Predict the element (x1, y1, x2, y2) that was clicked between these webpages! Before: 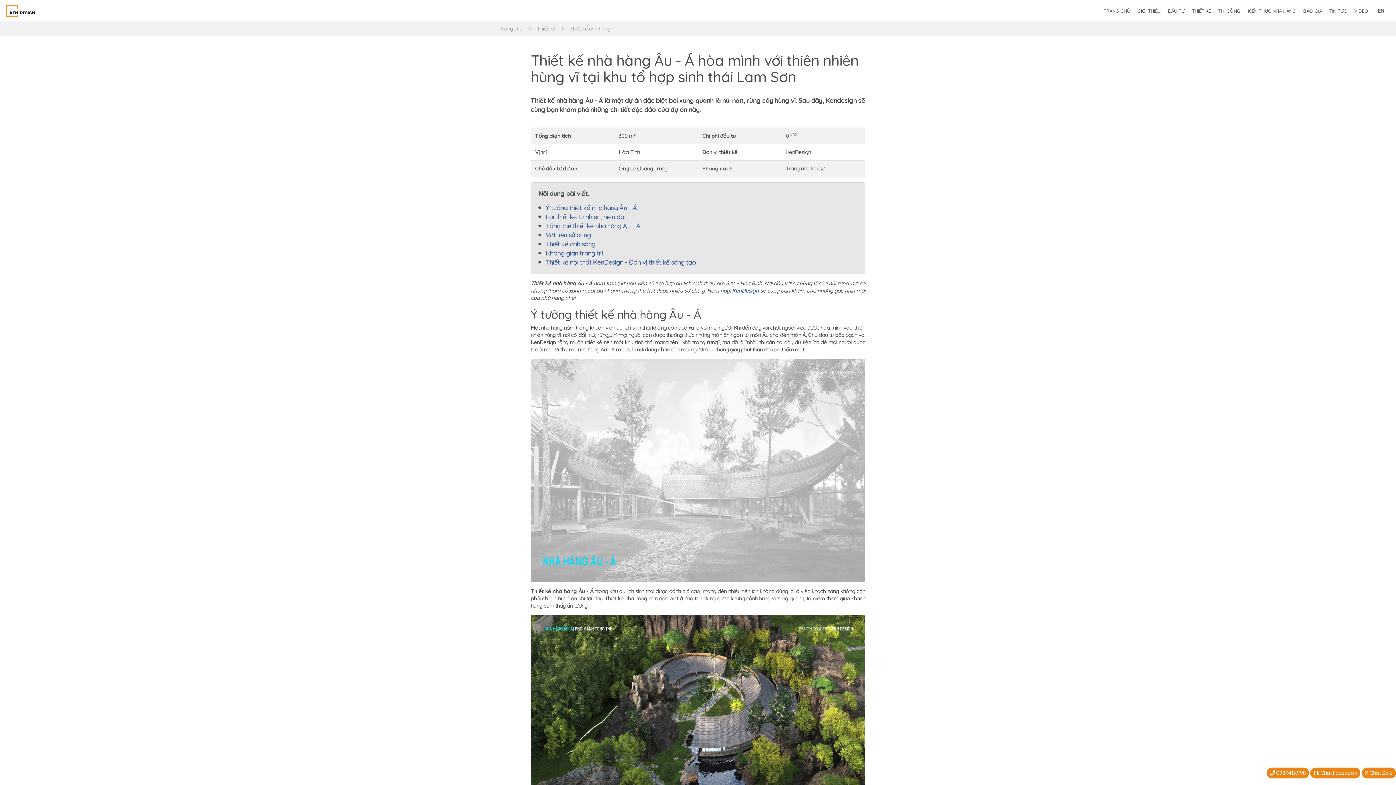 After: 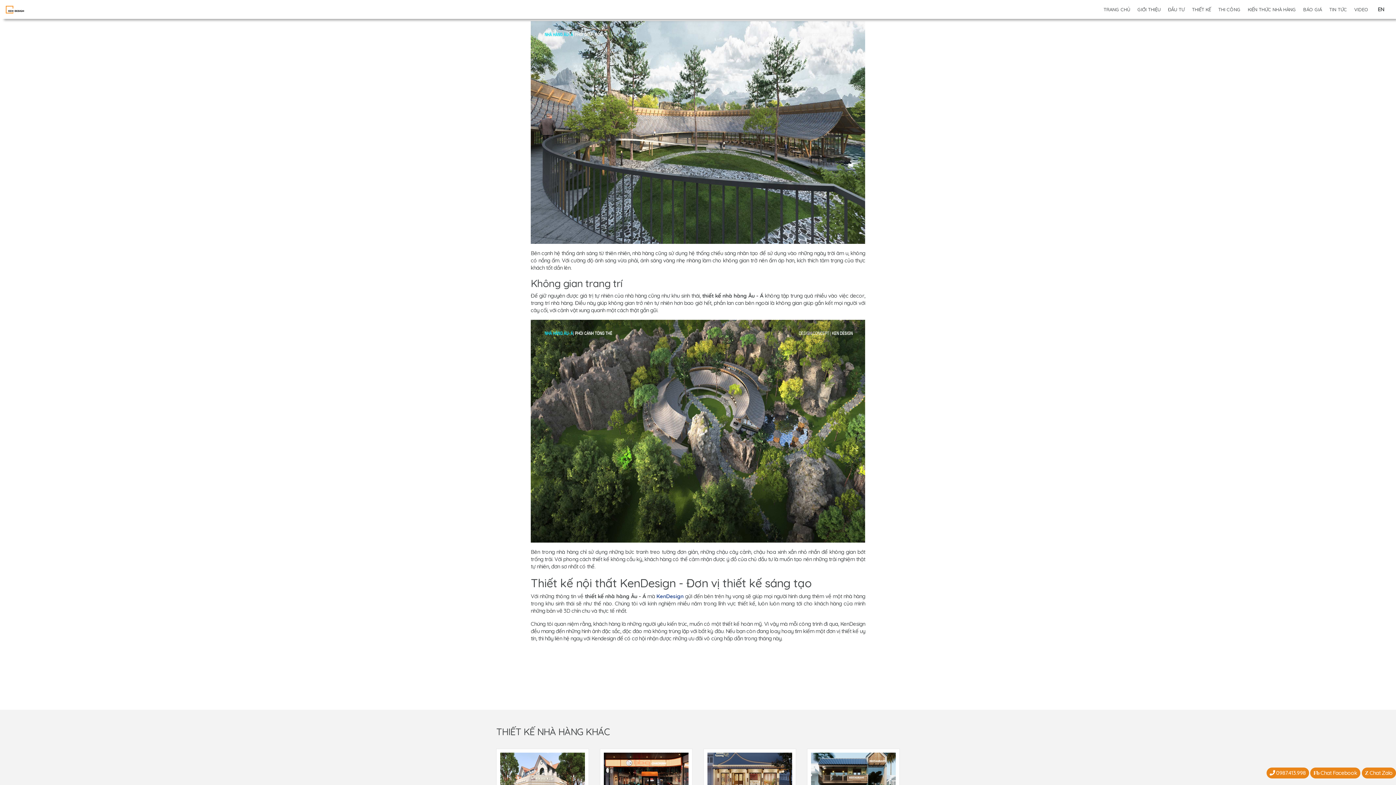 Action: bbox: (545, 240, 597, 248) label: Thiết kế ánh sáng 